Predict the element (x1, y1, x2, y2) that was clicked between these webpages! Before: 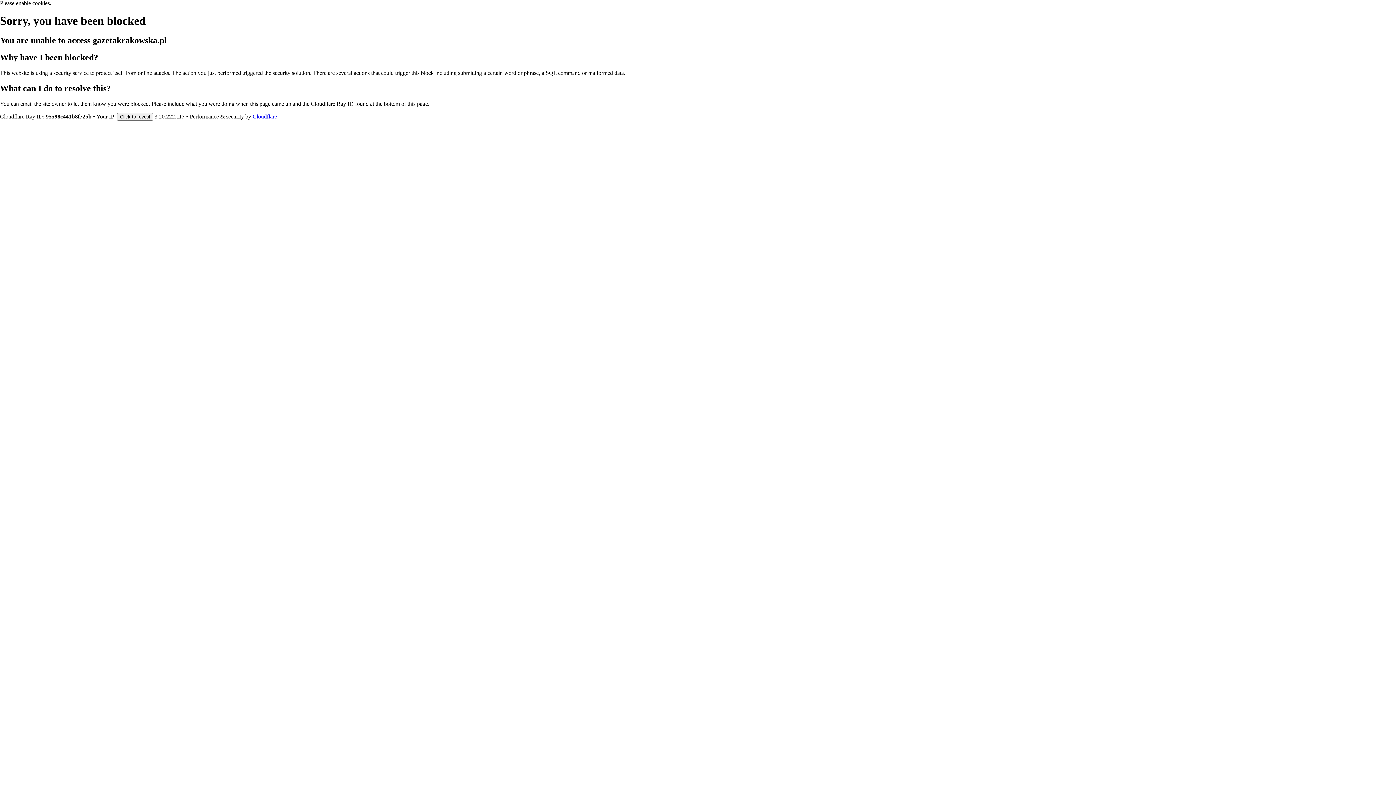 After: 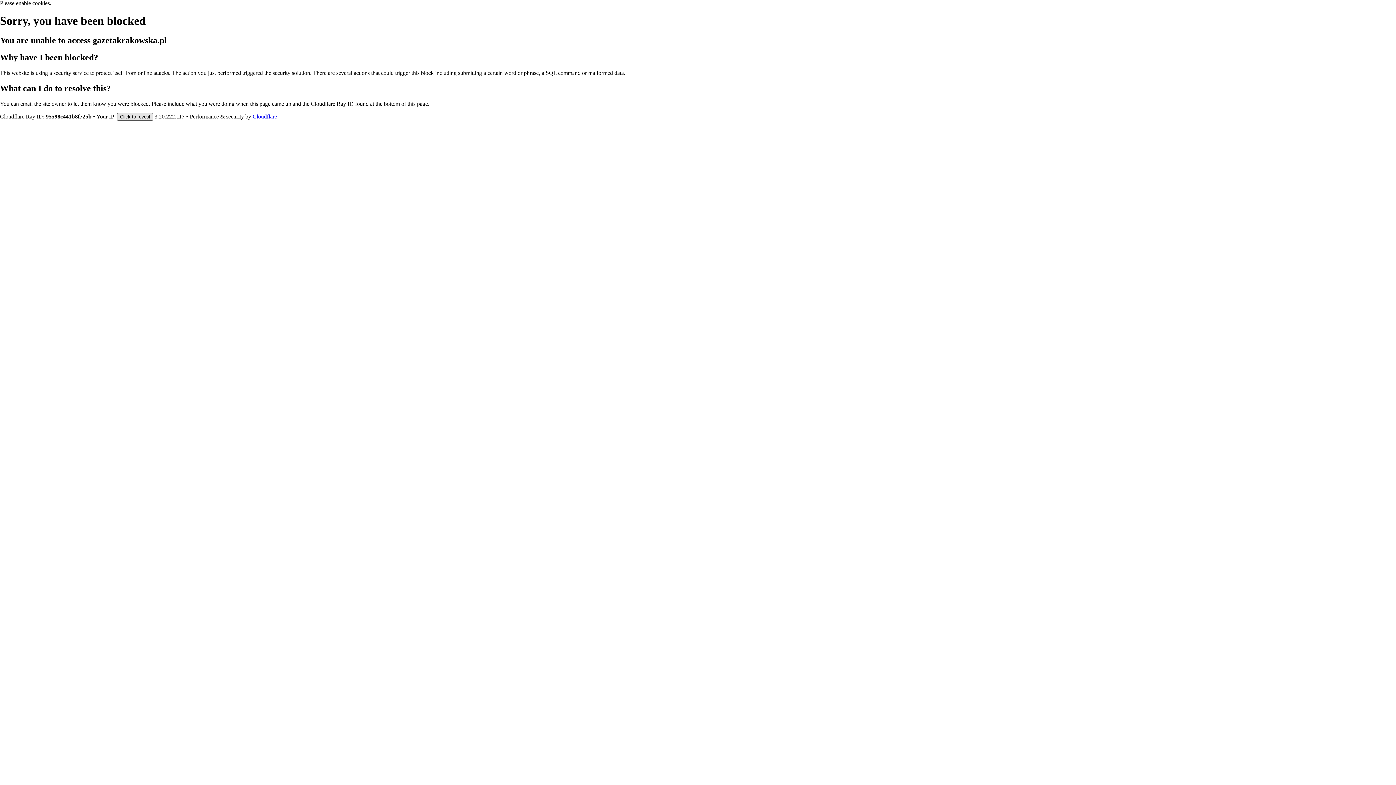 Action: label: Click to reveal bbox: (117, 112, 153, 120)